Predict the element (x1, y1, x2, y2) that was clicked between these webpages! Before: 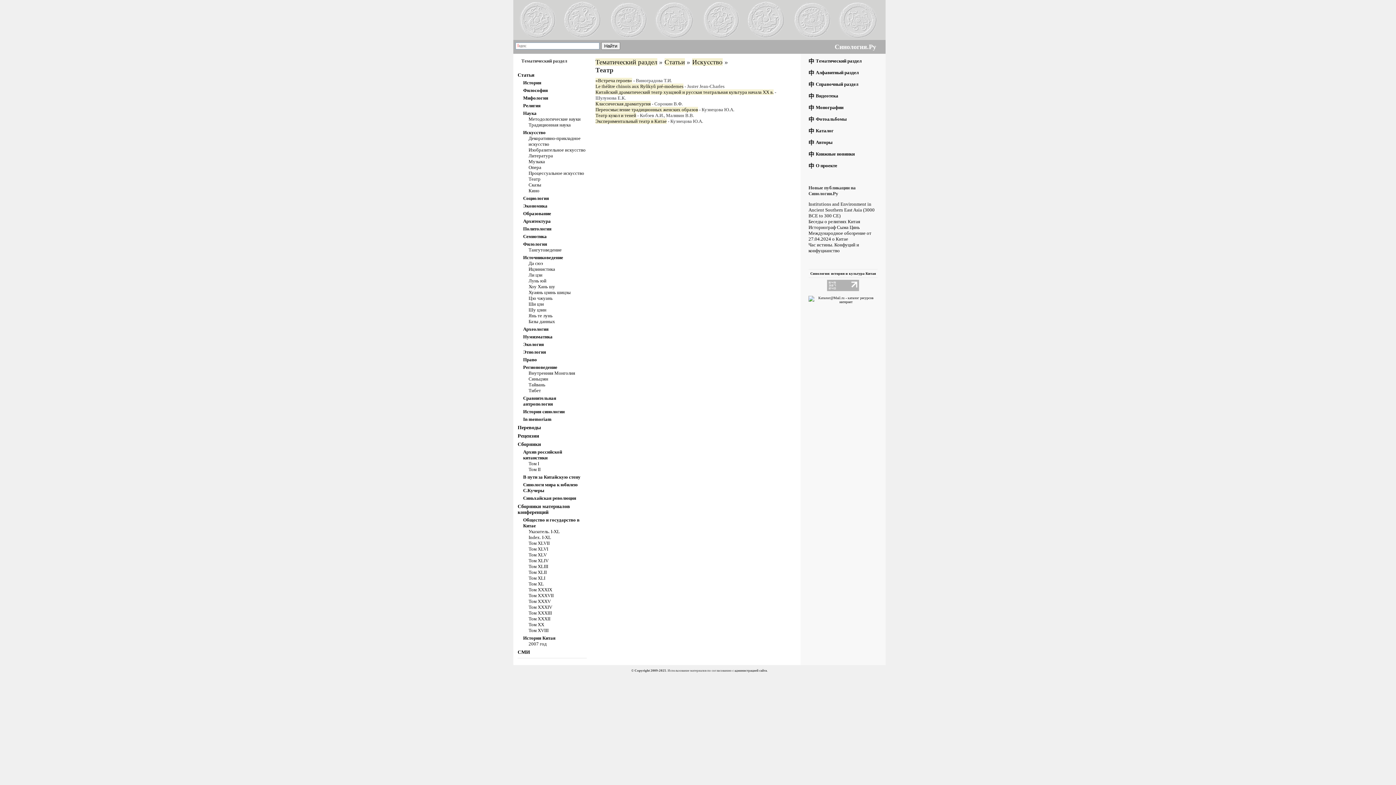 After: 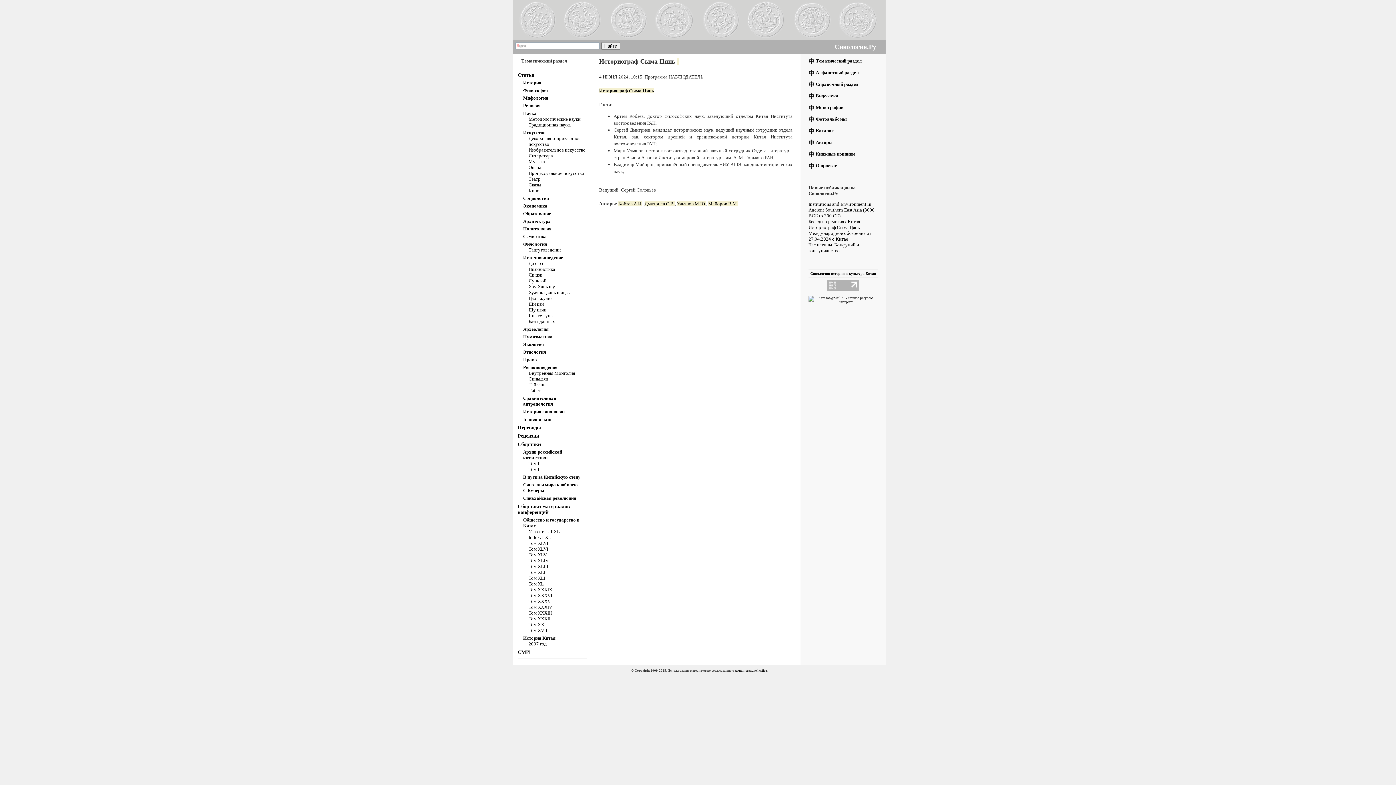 Action: bbox: (808, 224, 860, 230) label: Историограф Сыма Цянь